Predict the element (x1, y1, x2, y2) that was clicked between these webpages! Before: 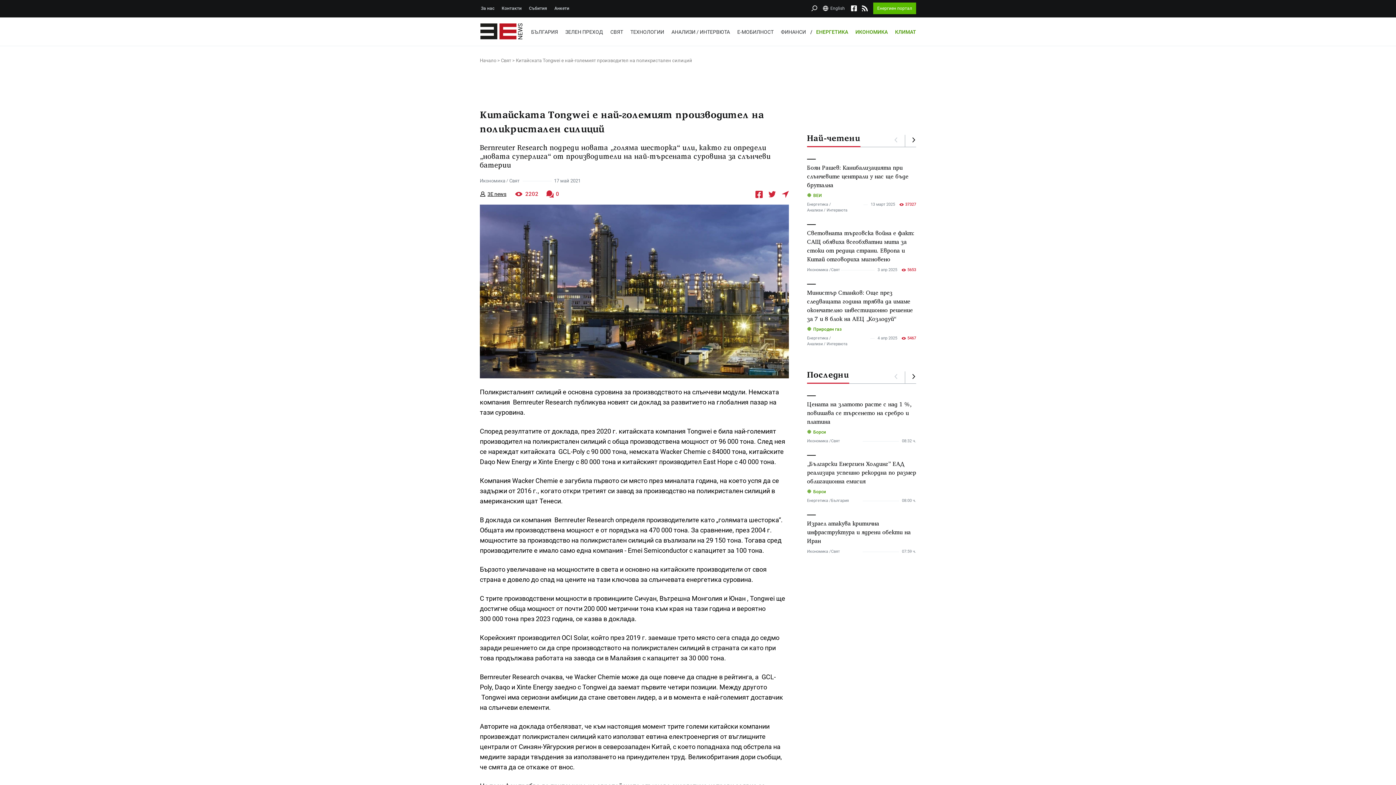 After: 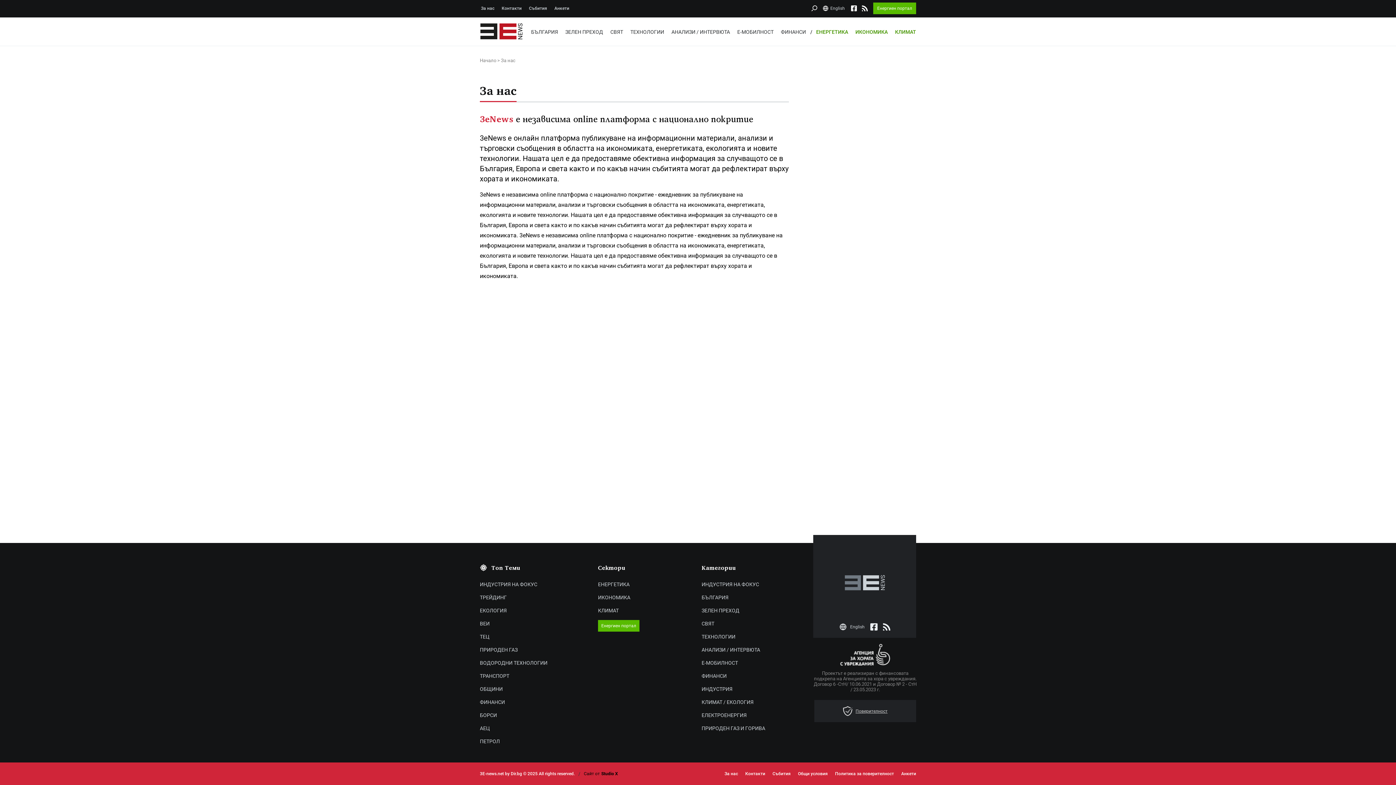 Action: label: За нас bbox: (477, 2, 498, 14)